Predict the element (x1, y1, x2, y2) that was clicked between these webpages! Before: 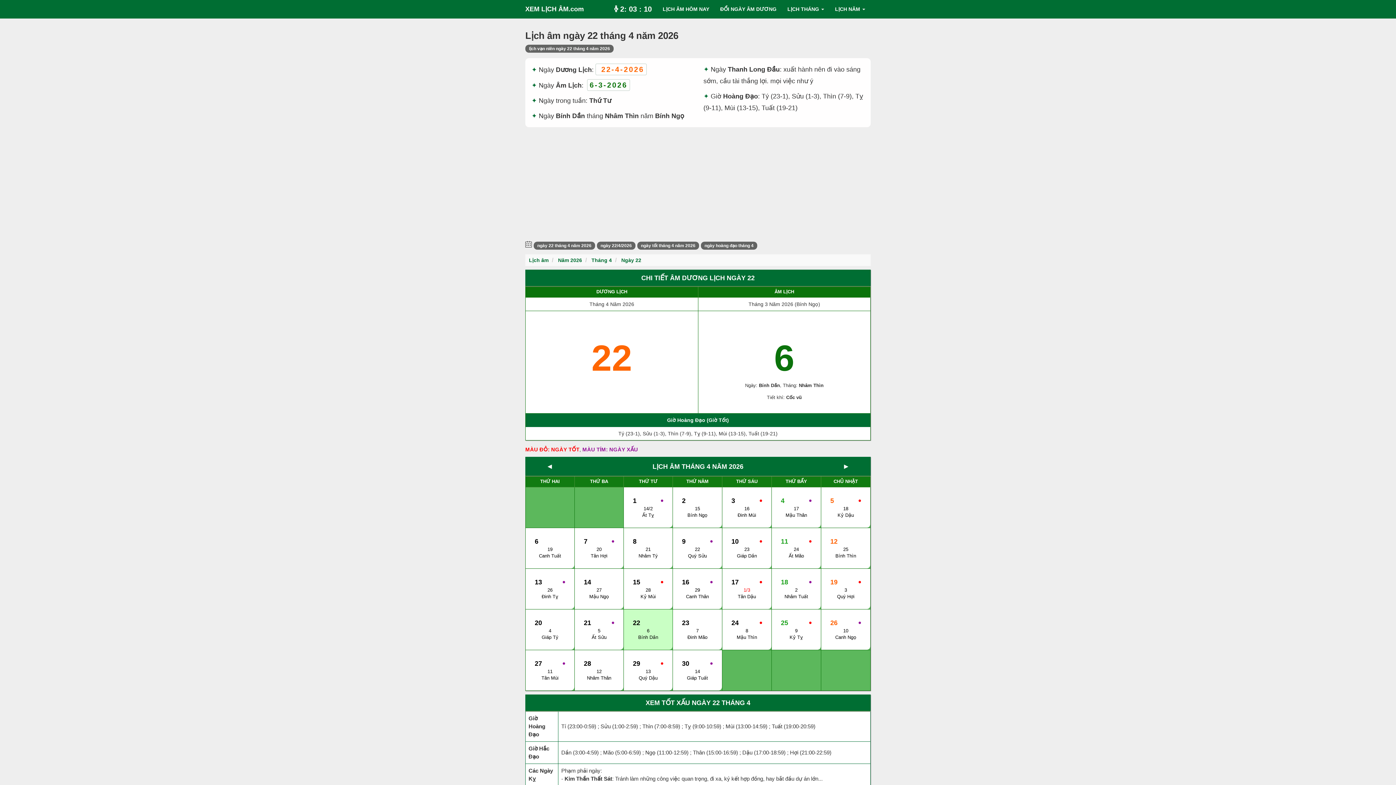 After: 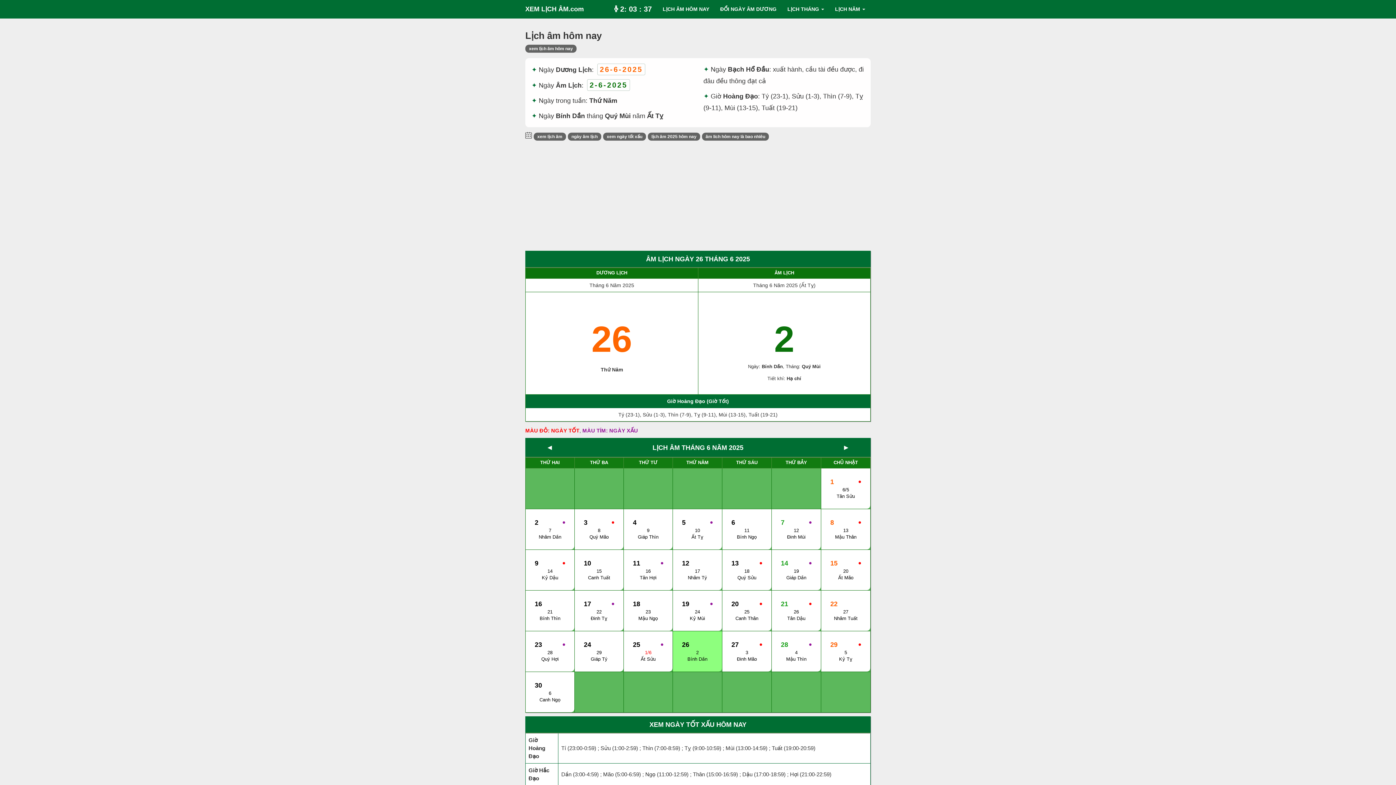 Action: bbox: (657, 0, 714, 18) label: LỊCH ÂM HÔM NAY